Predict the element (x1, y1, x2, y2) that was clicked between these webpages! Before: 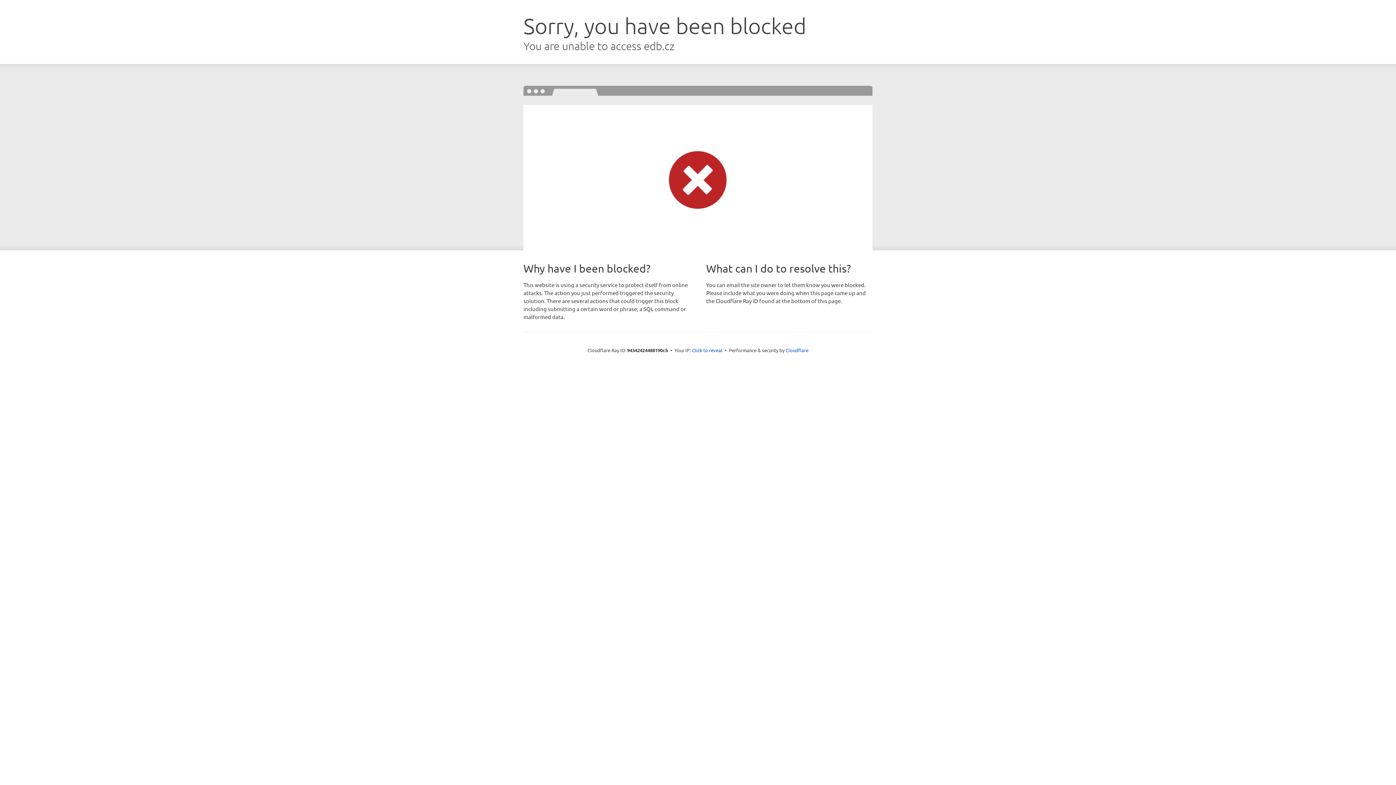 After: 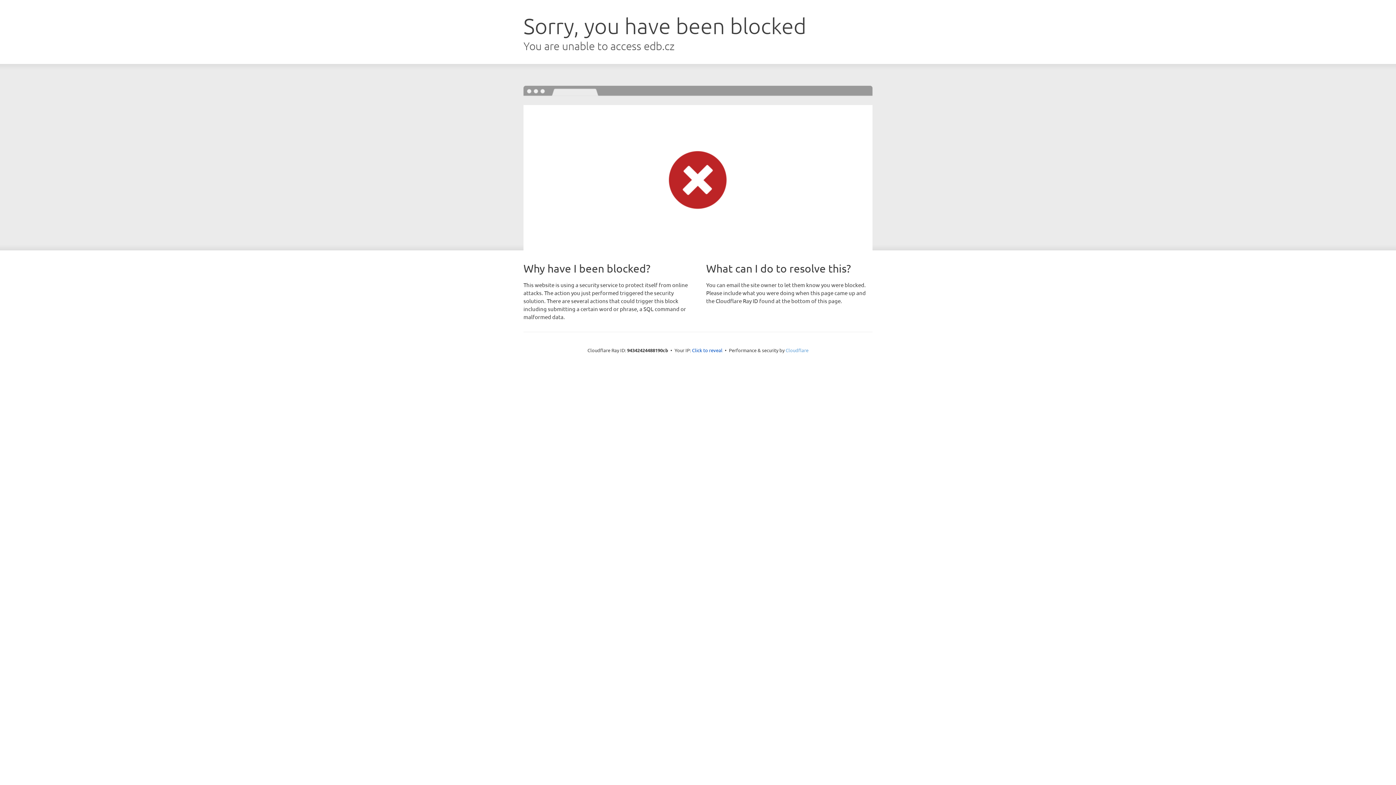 Action: label: Cloudflare bbox: (785, 347, 808, 353)